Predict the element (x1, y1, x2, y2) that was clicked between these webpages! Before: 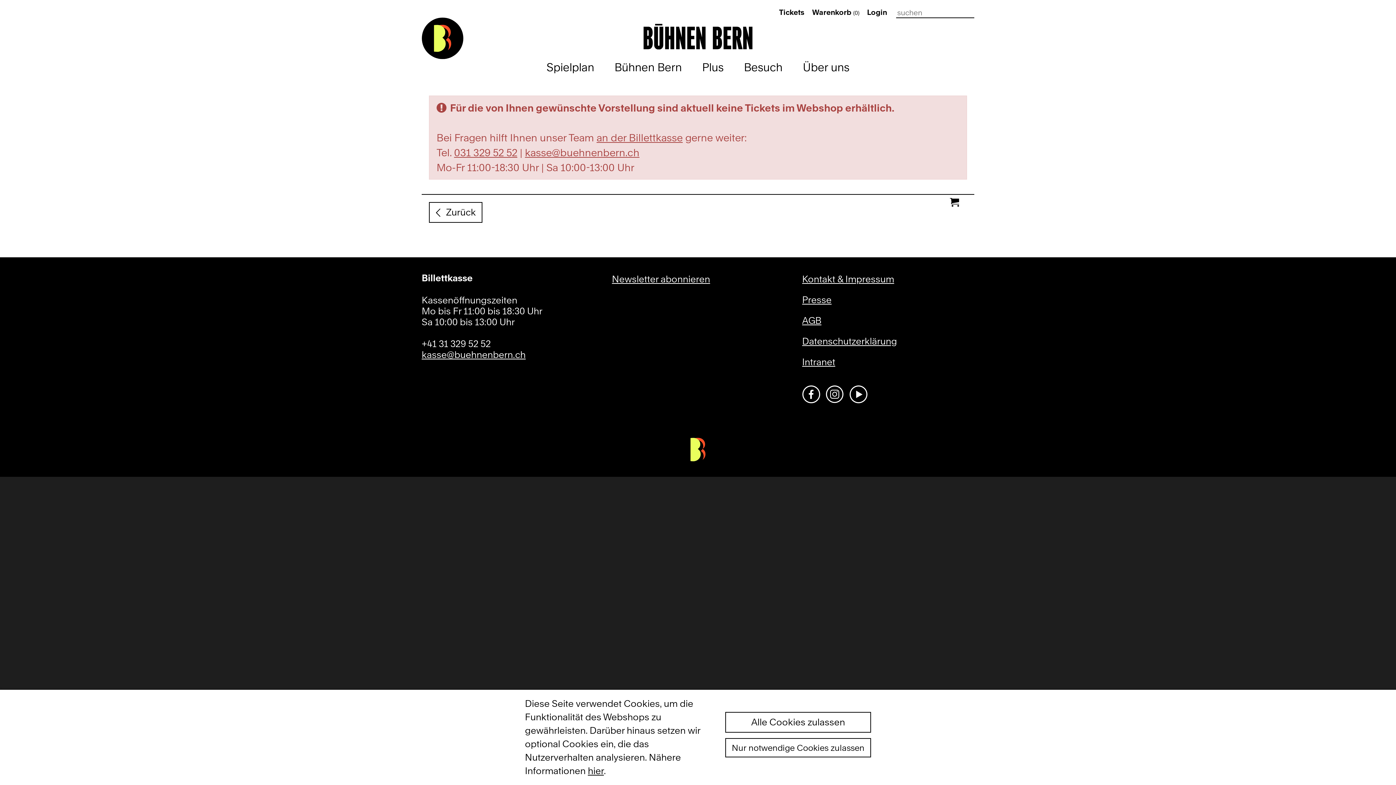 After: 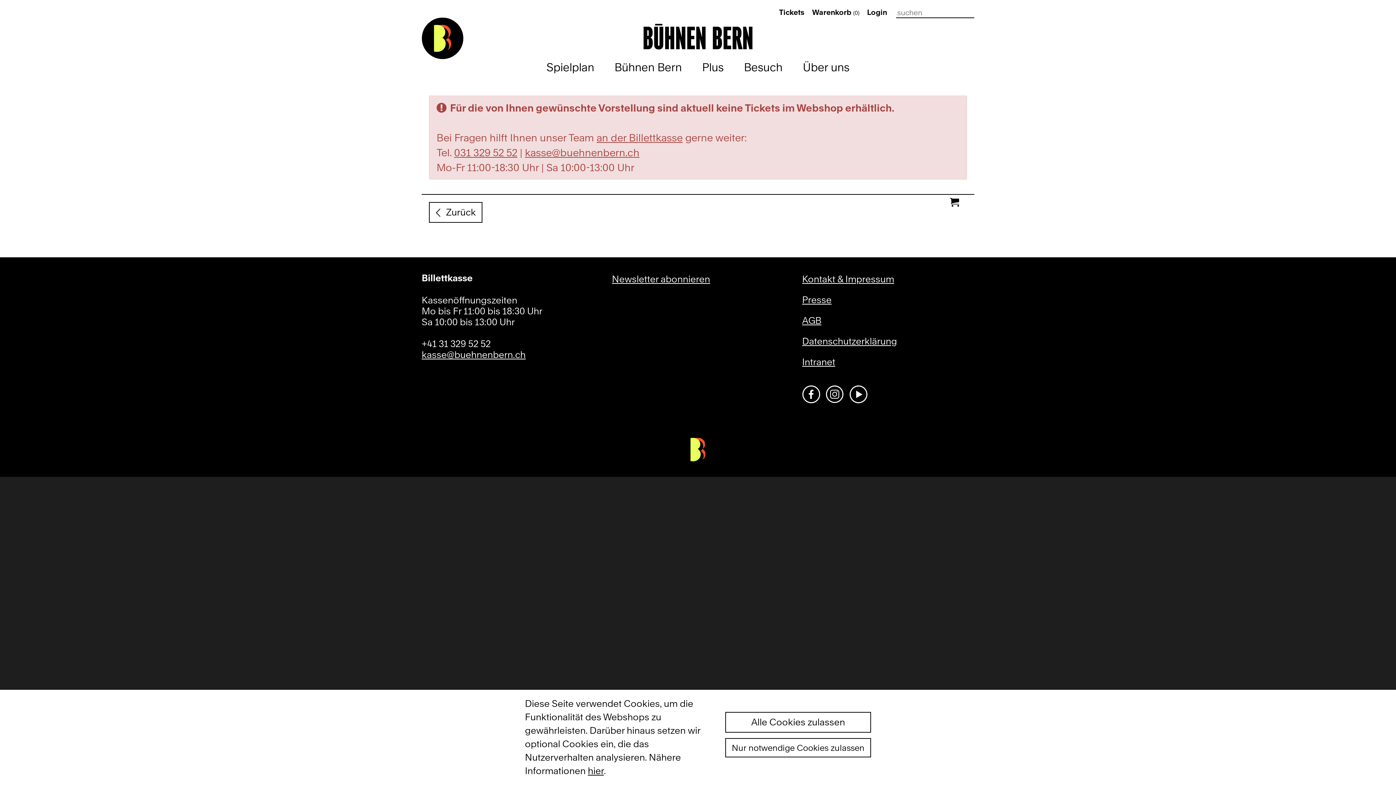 Action: bbox: (421, 349, 525, 360) label: kasse@buehnenbern.ch